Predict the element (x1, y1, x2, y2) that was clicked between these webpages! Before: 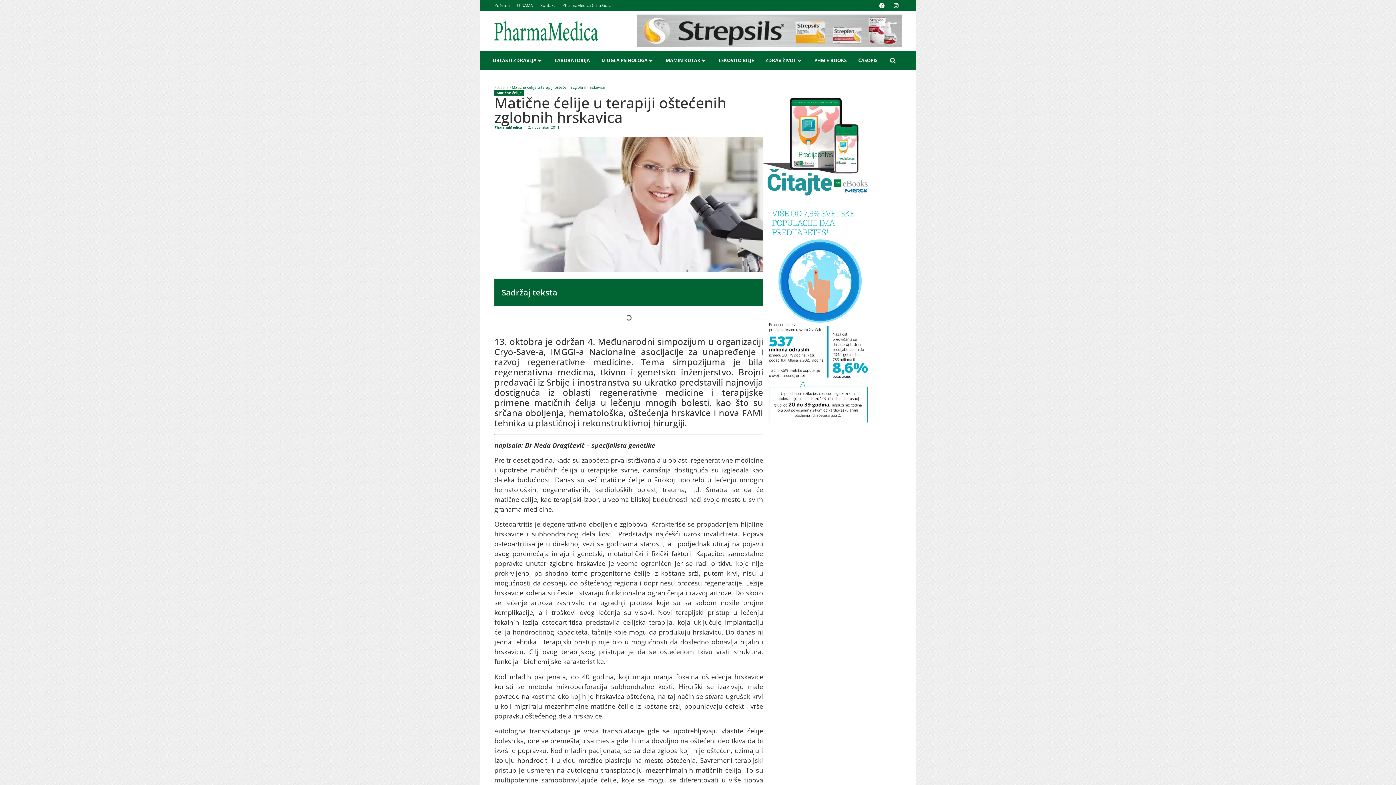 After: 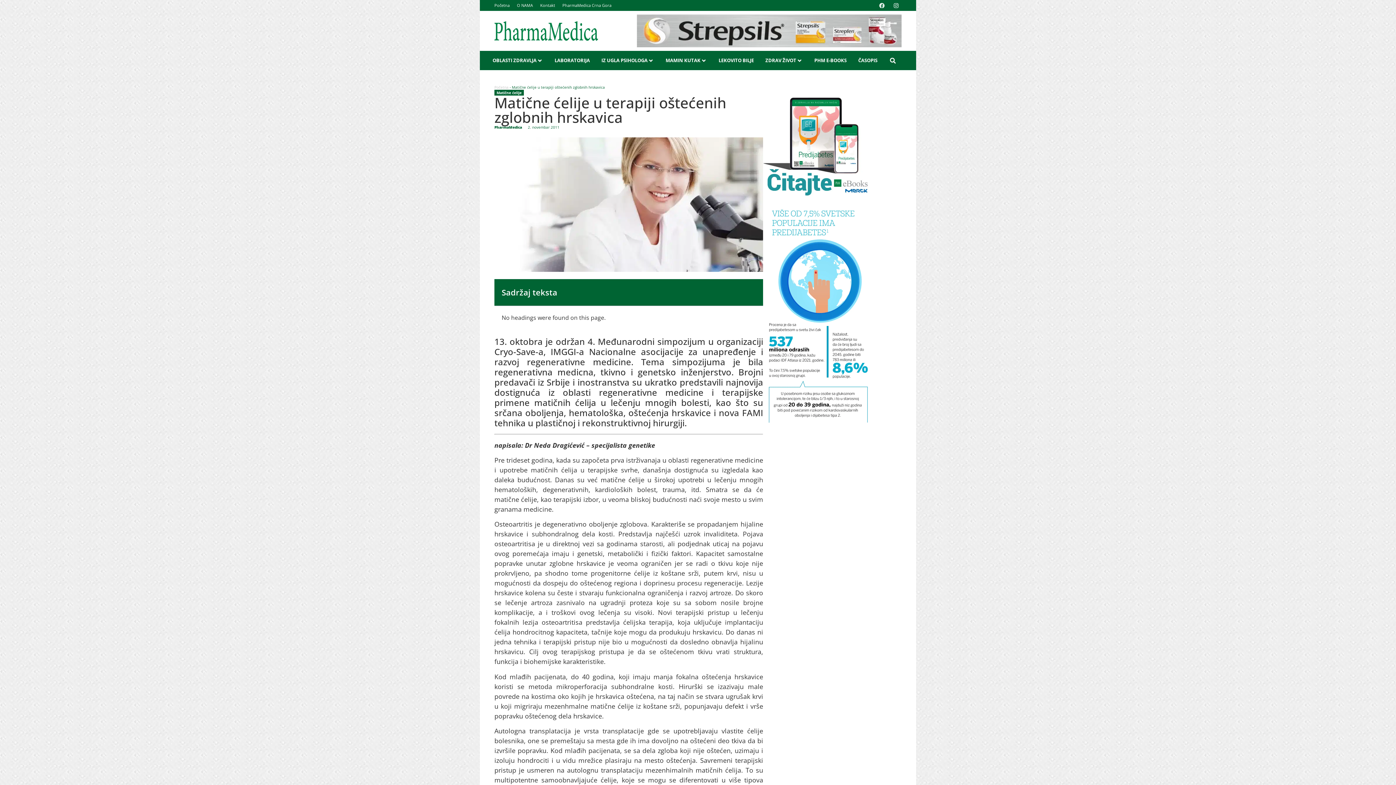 Action: bbox: (876, 0, 887, 10) label: Facebook